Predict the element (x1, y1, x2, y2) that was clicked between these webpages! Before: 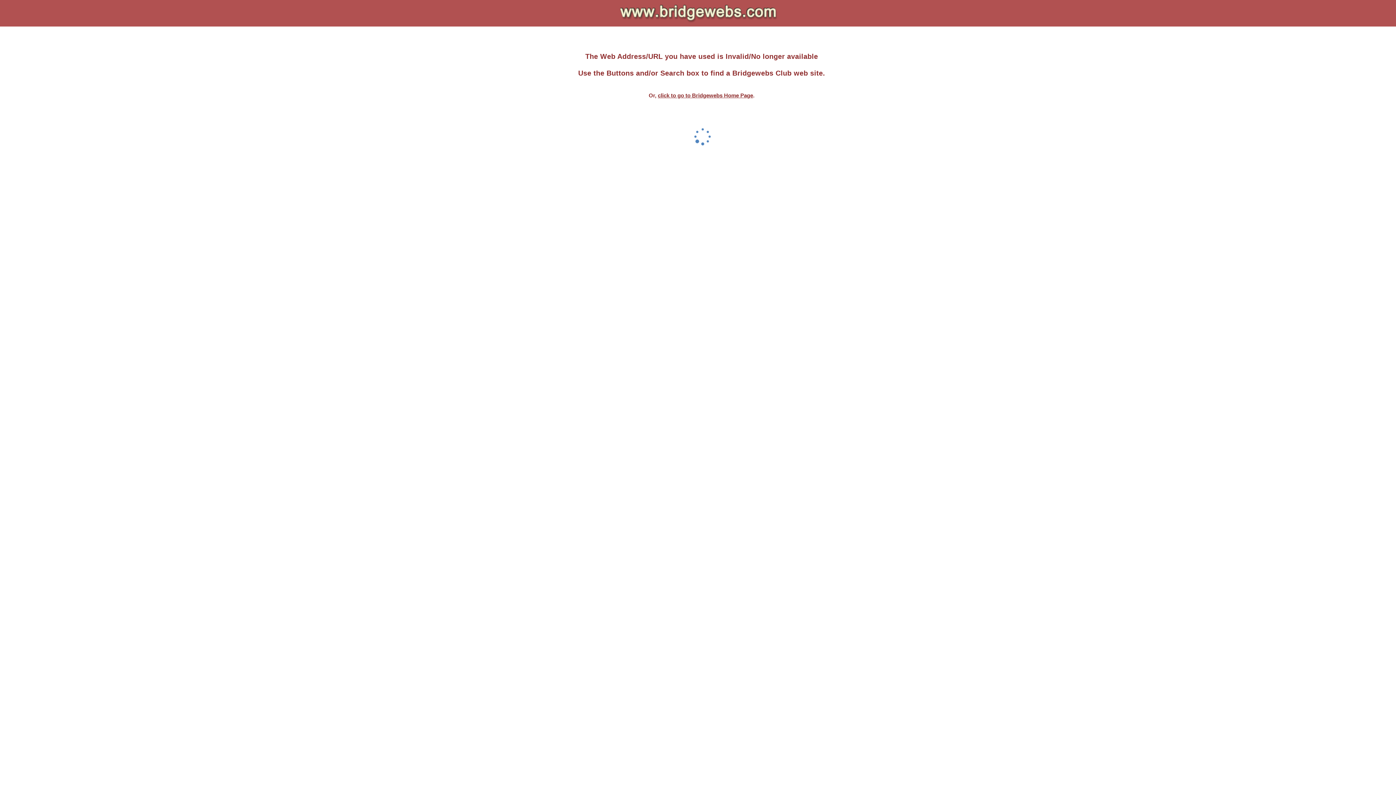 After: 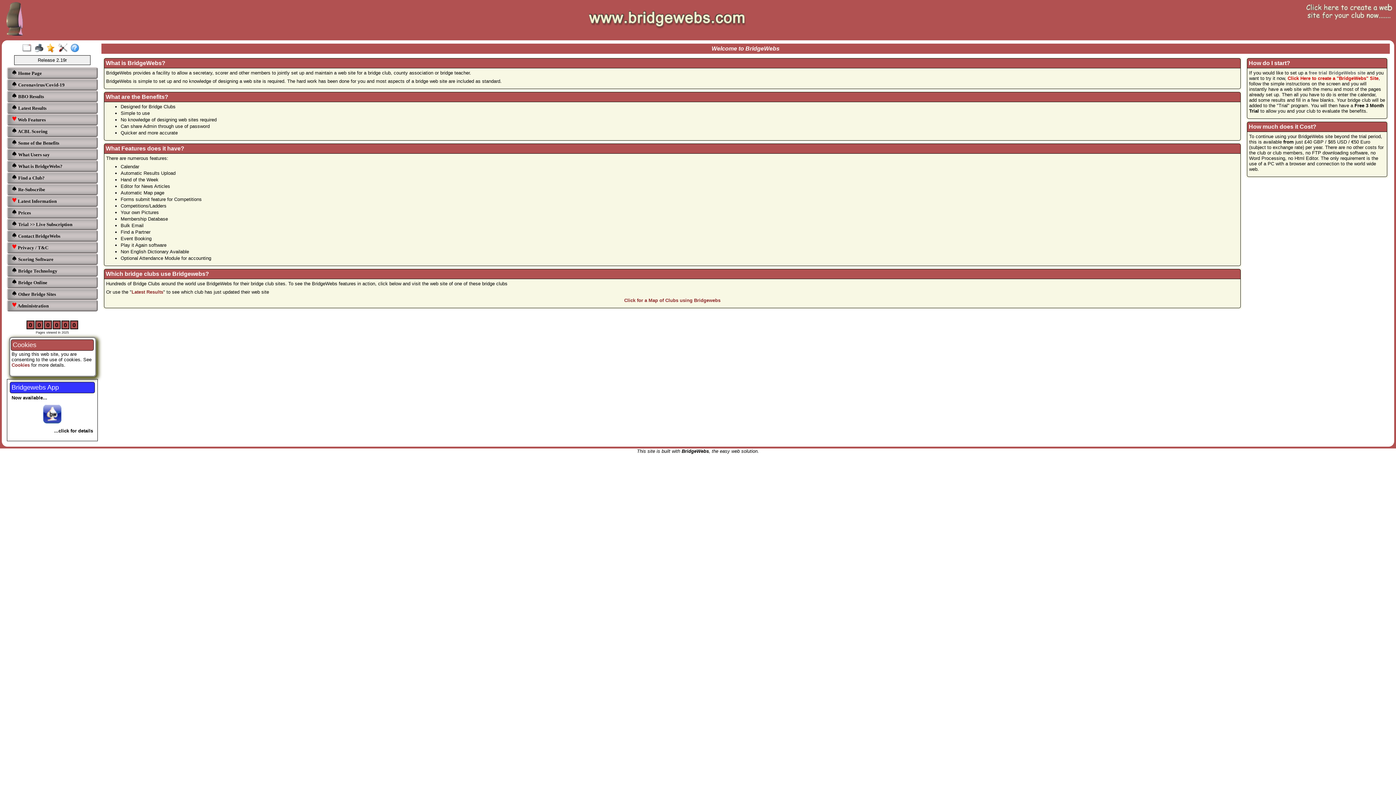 Action: bbox: (648, 92, 753, 98) label: Or, click to go to Bridgewebs Home Page